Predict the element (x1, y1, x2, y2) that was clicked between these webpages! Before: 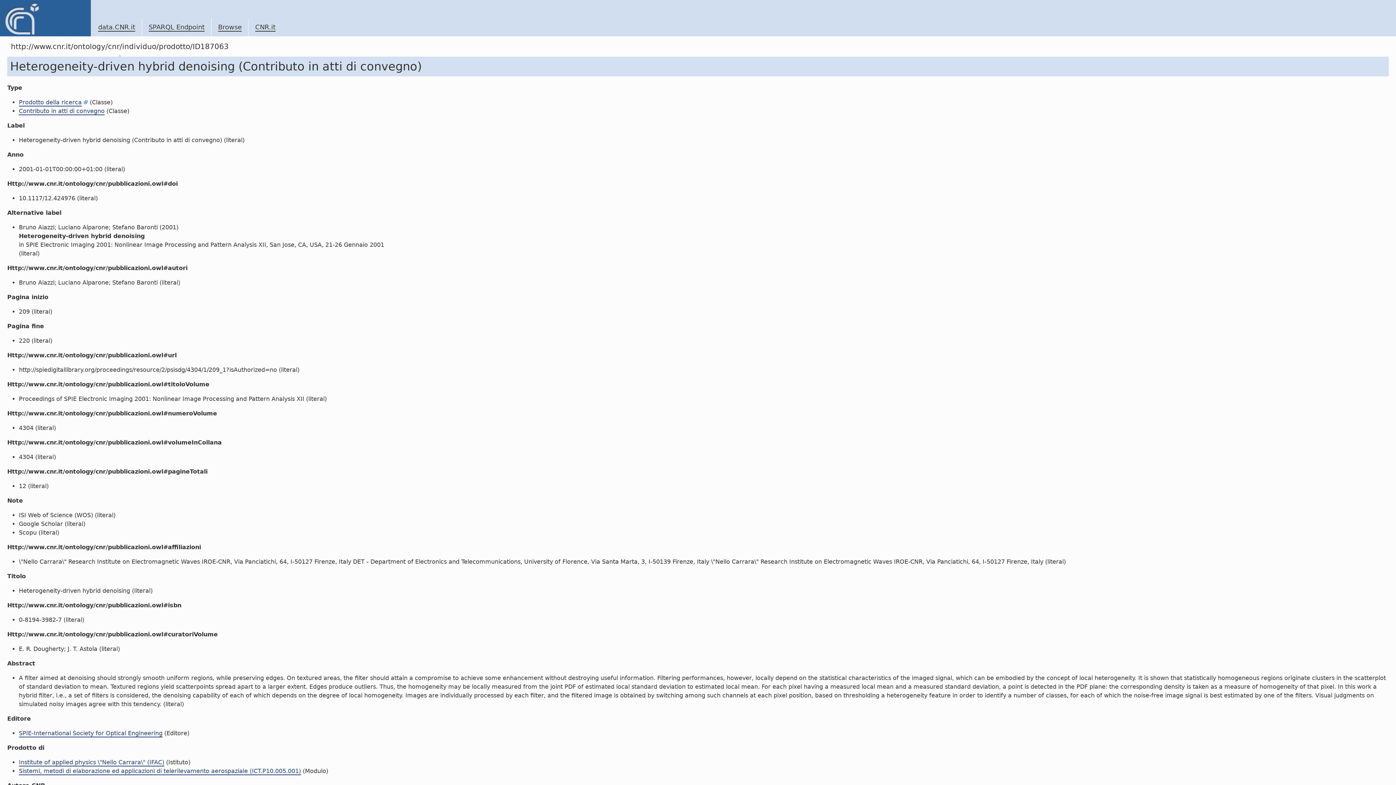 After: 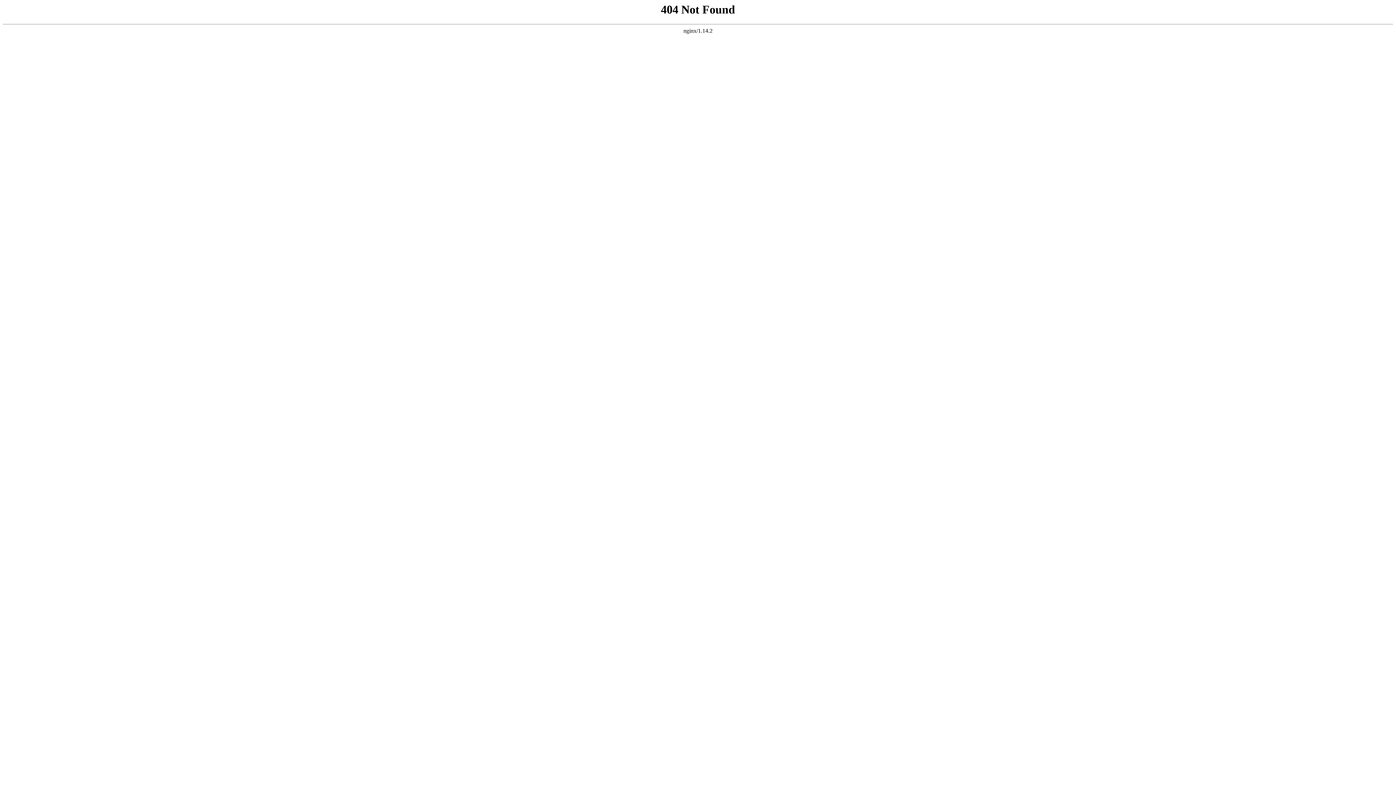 Action: label: data.CNR.it bbox: (98, 23, 135, 31)